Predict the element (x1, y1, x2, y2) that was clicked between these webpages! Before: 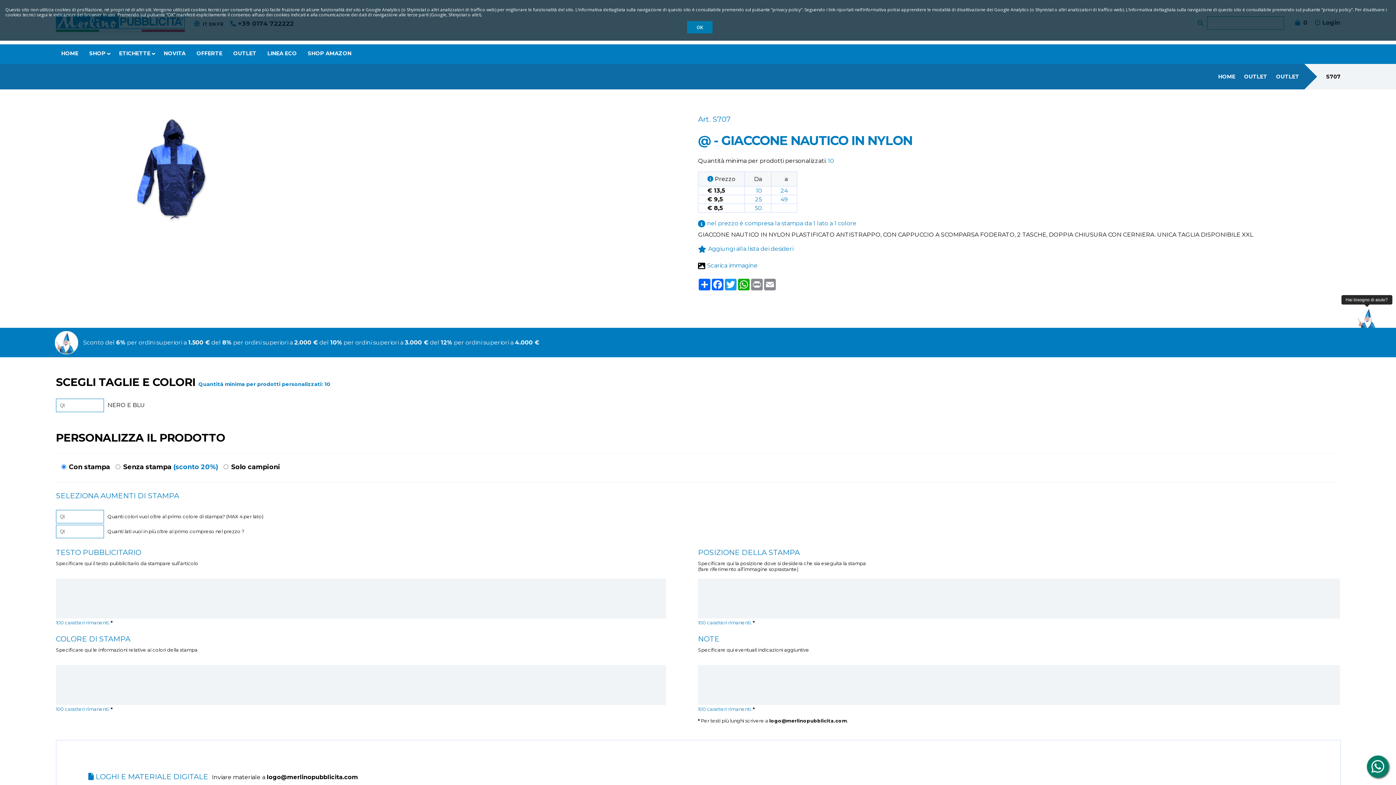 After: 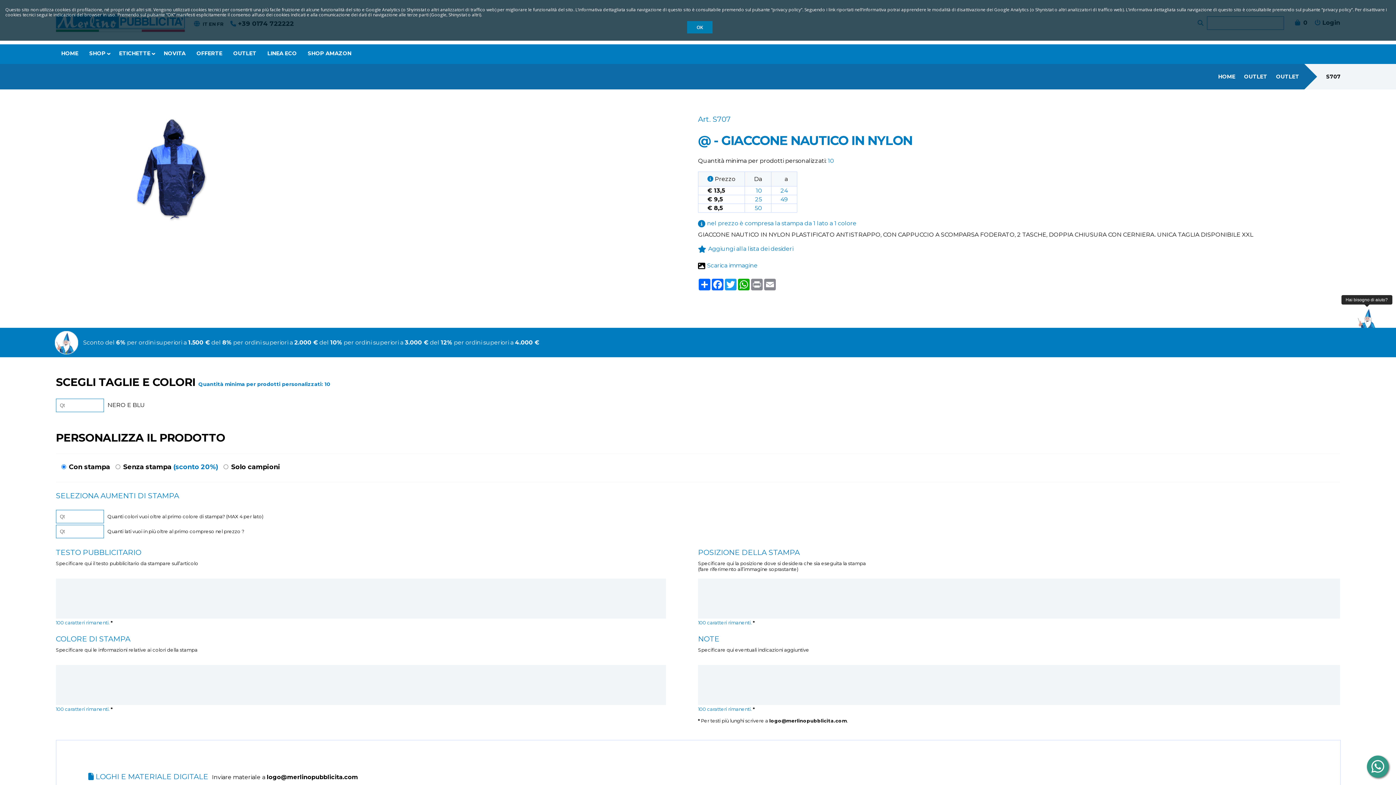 Action: bbox: (1367, 756, 1389, 778)